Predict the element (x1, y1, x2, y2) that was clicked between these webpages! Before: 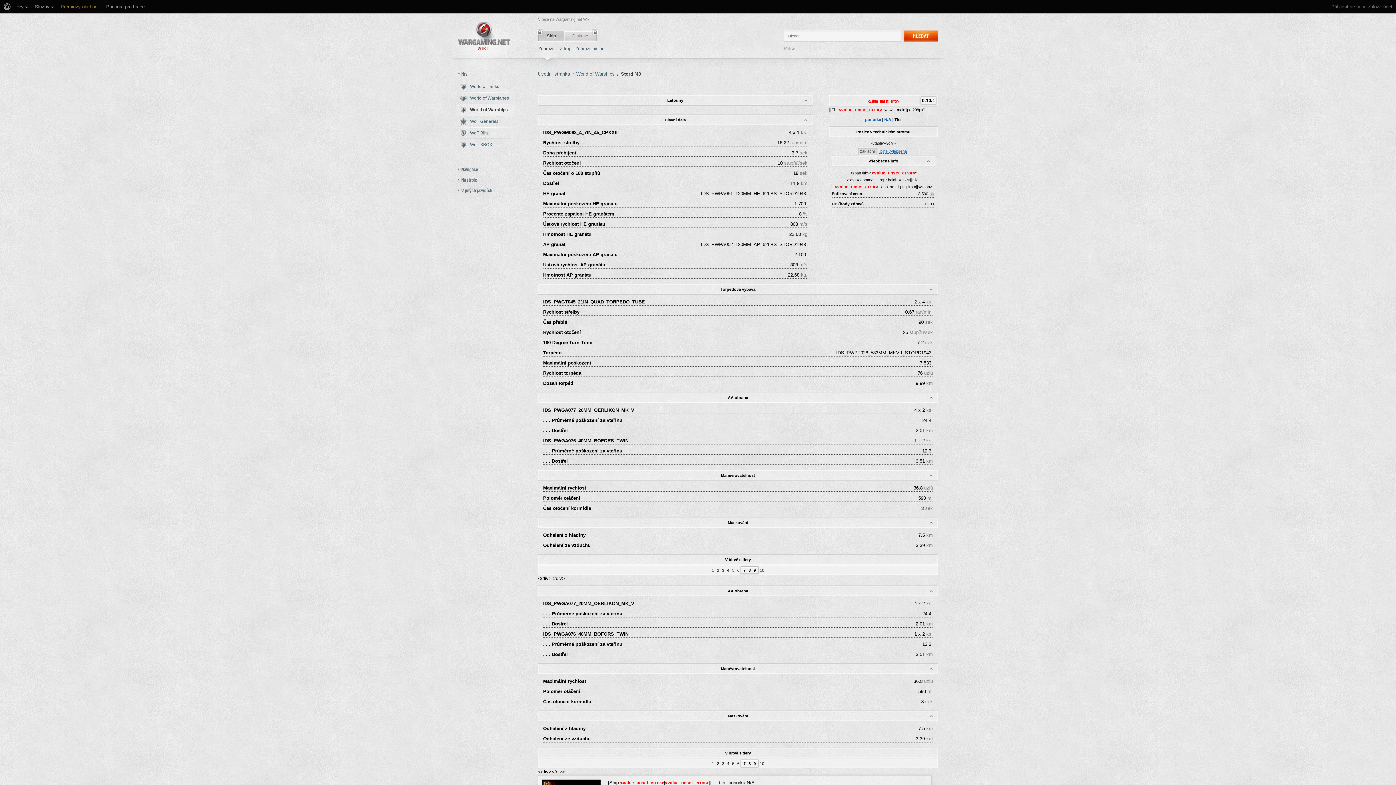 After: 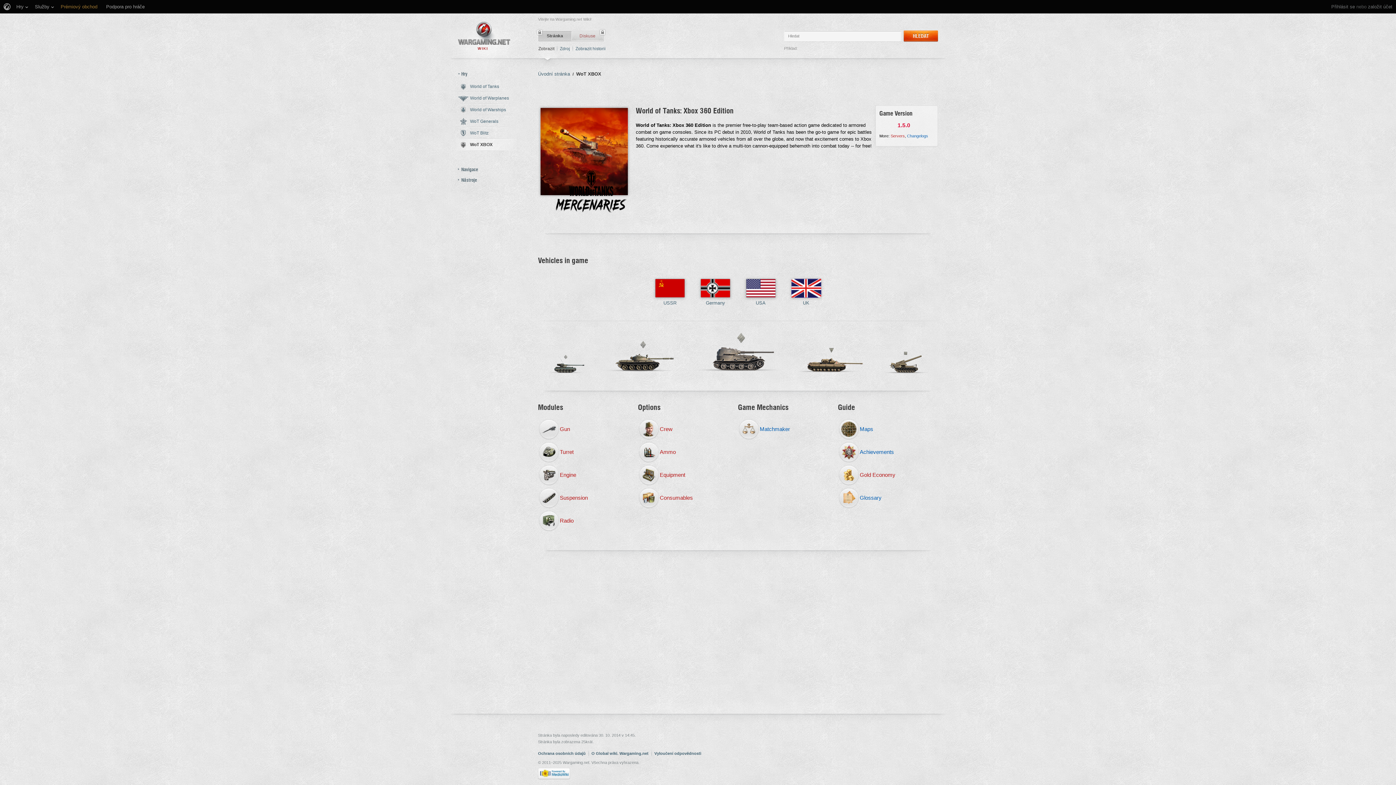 Action: bbox: (450, 138, 520, 150) label: WoT XBOX